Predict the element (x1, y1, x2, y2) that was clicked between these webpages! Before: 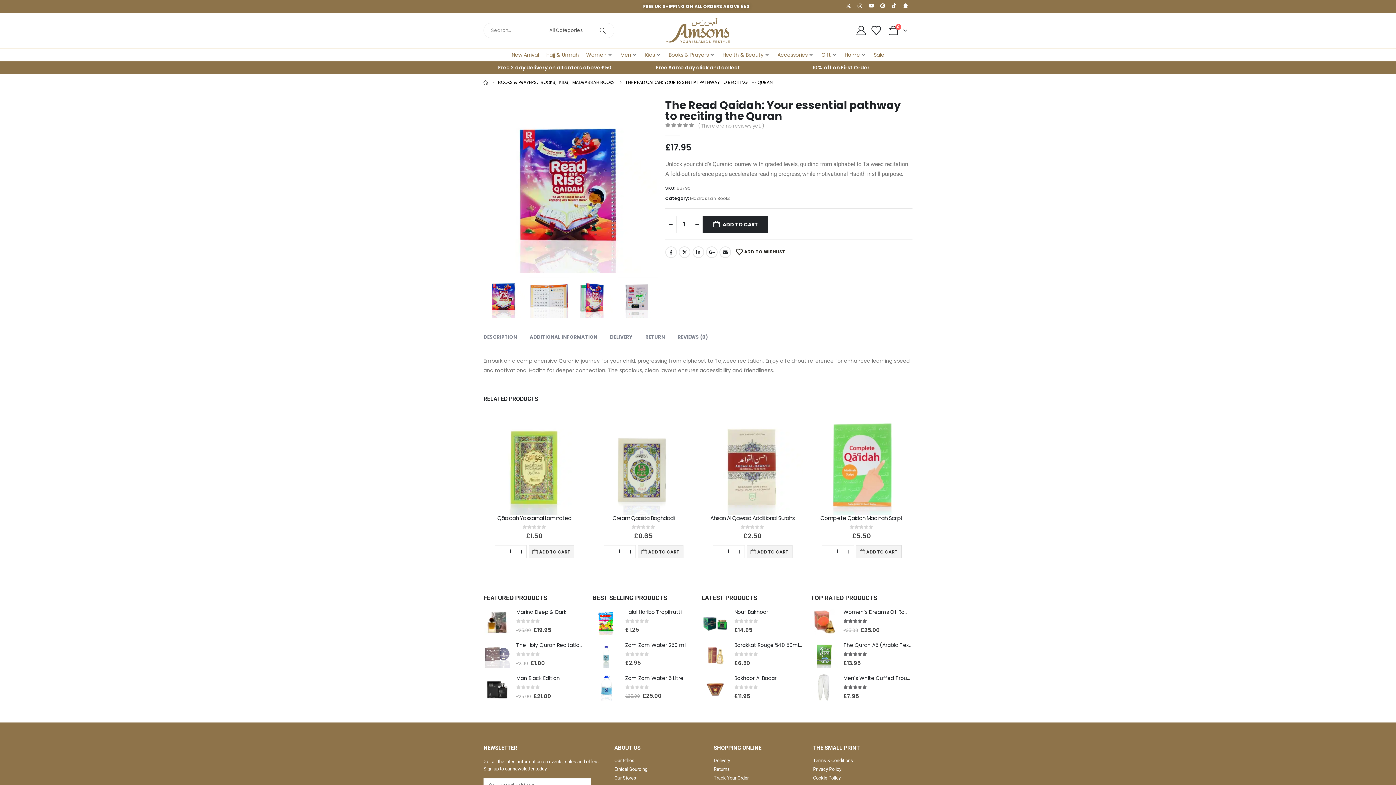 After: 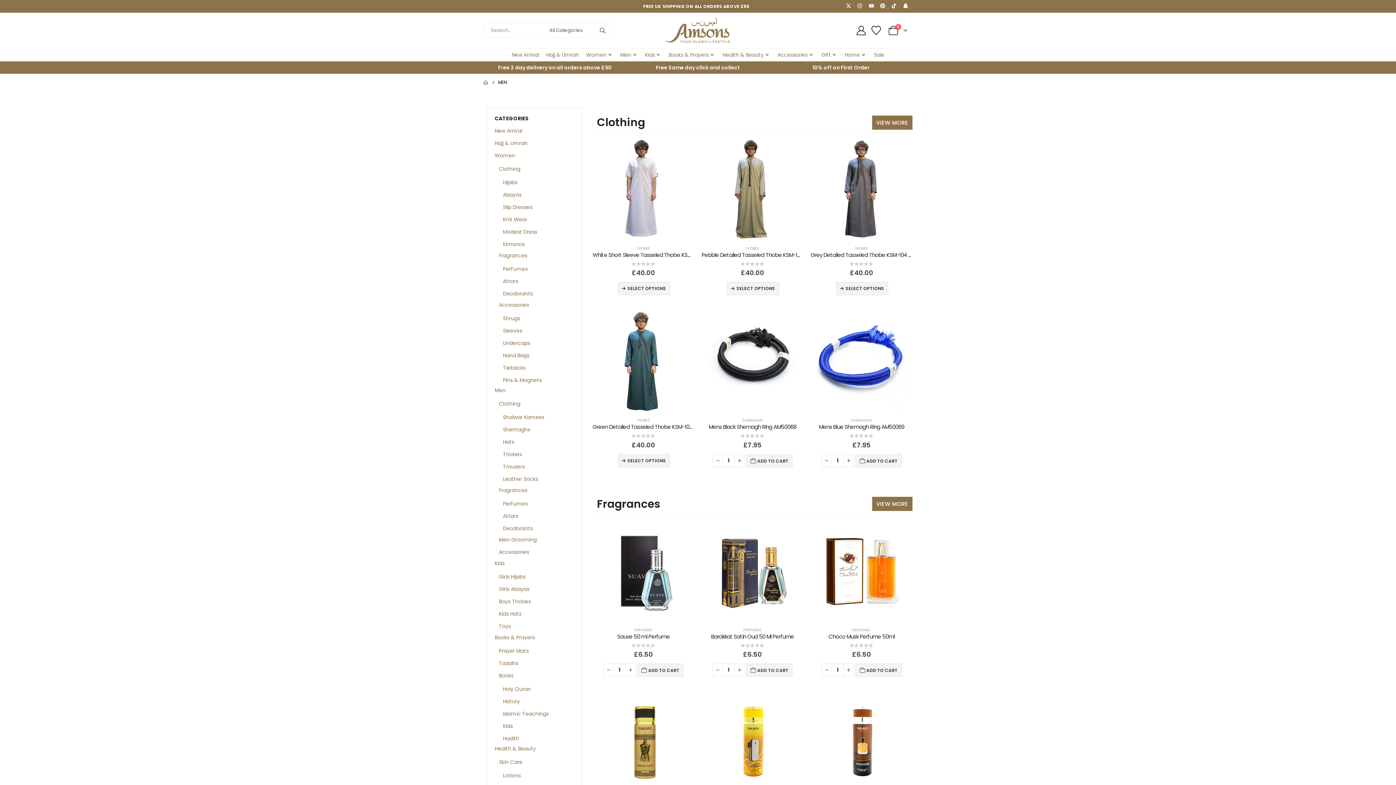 Action: label: Men bbox: (620, 50, 631, 59)